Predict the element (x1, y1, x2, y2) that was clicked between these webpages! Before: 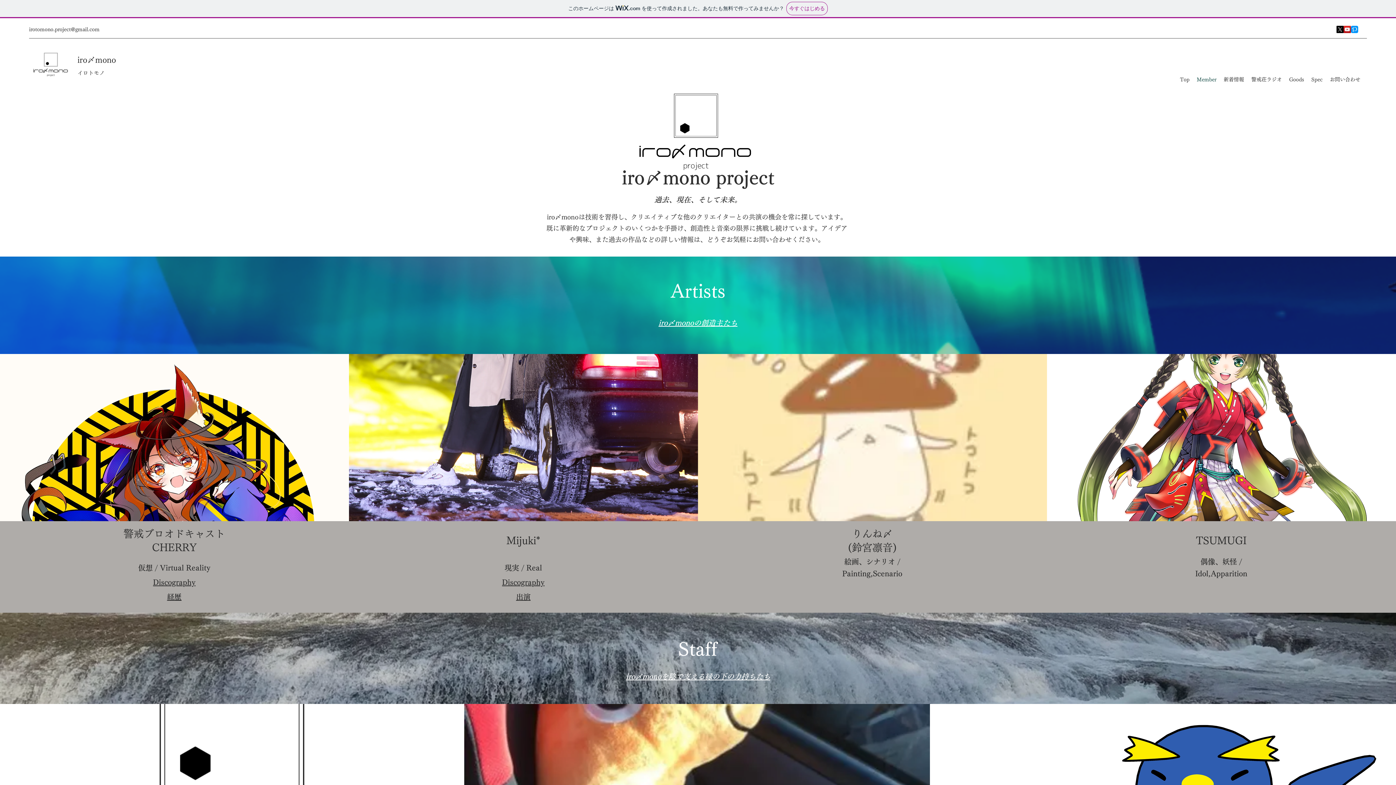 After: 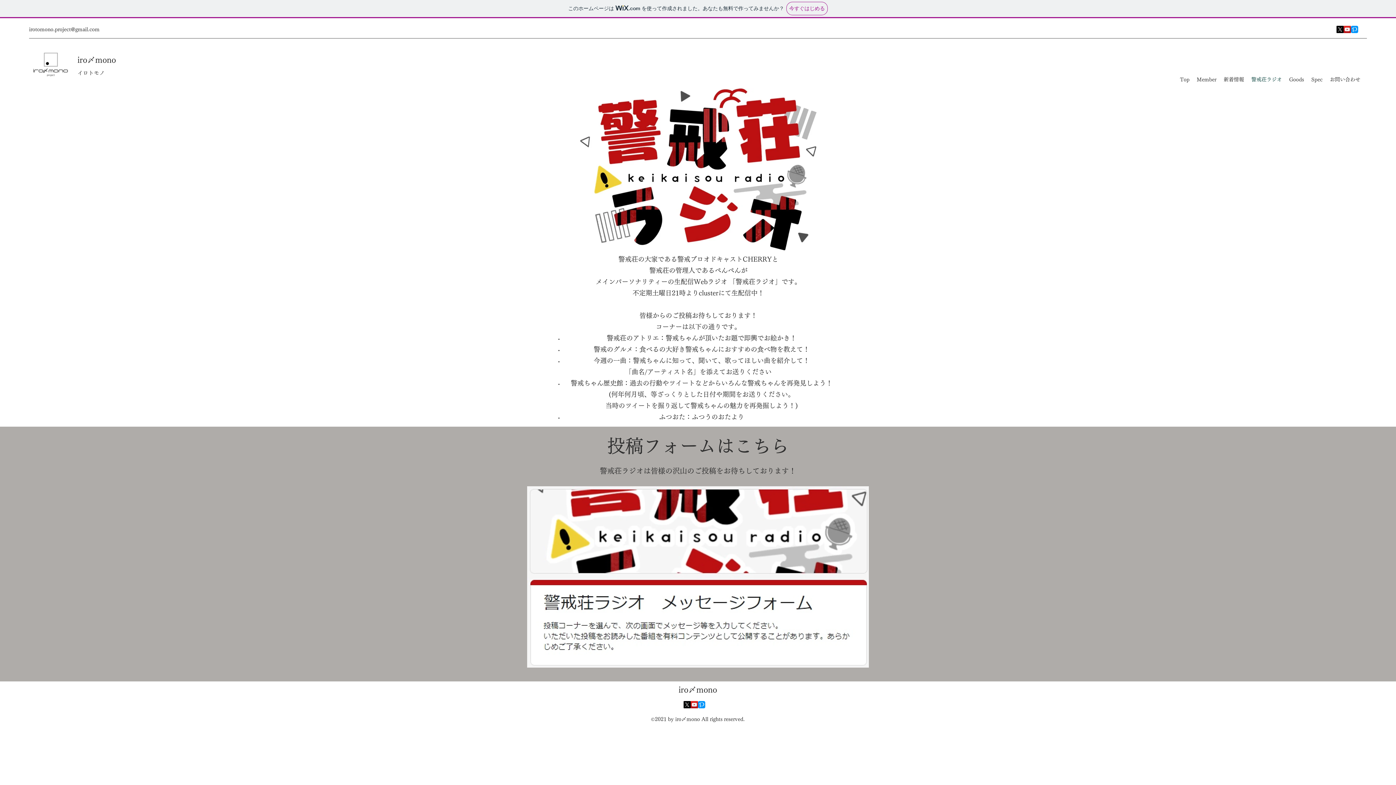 Action: label: 警戒荘ラジオ bbox: (1248, 74, 1285, 85)